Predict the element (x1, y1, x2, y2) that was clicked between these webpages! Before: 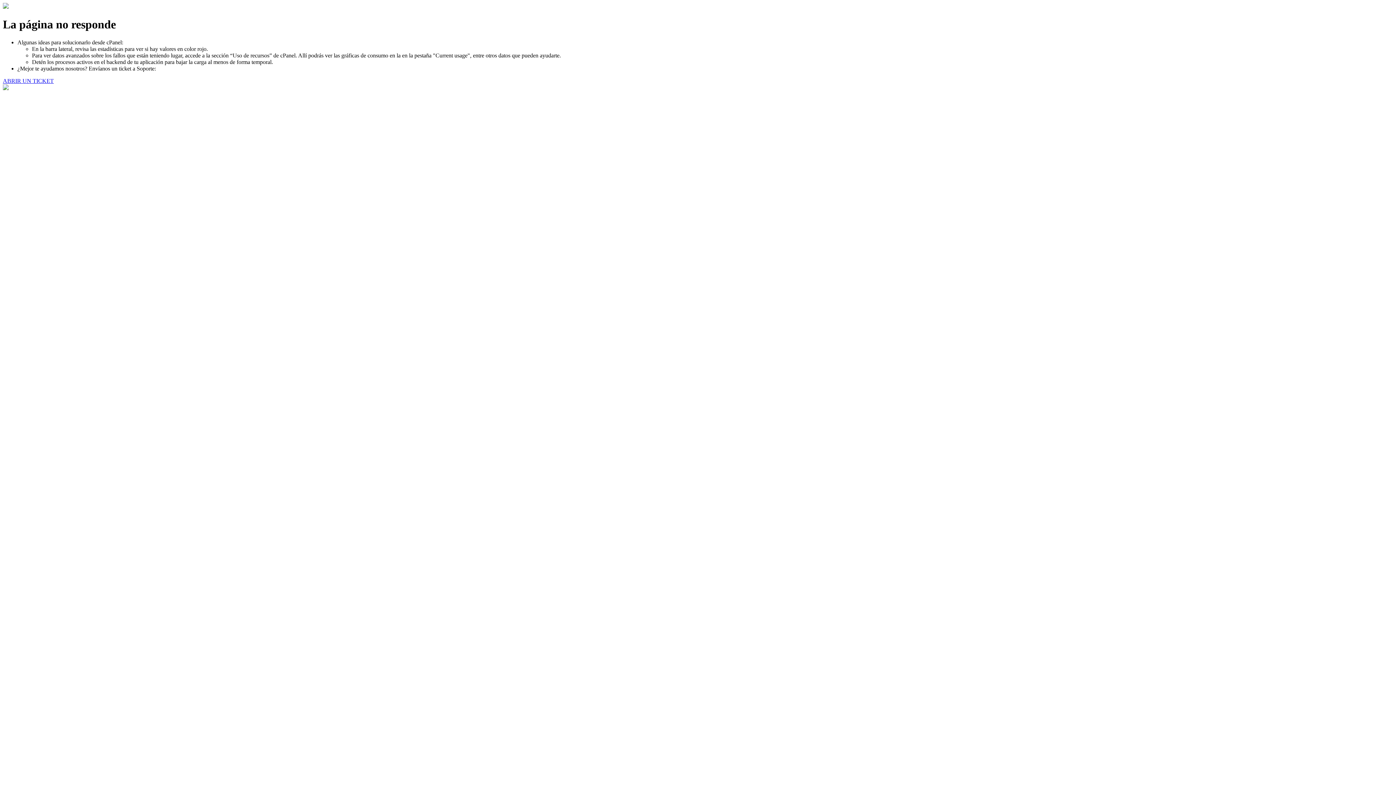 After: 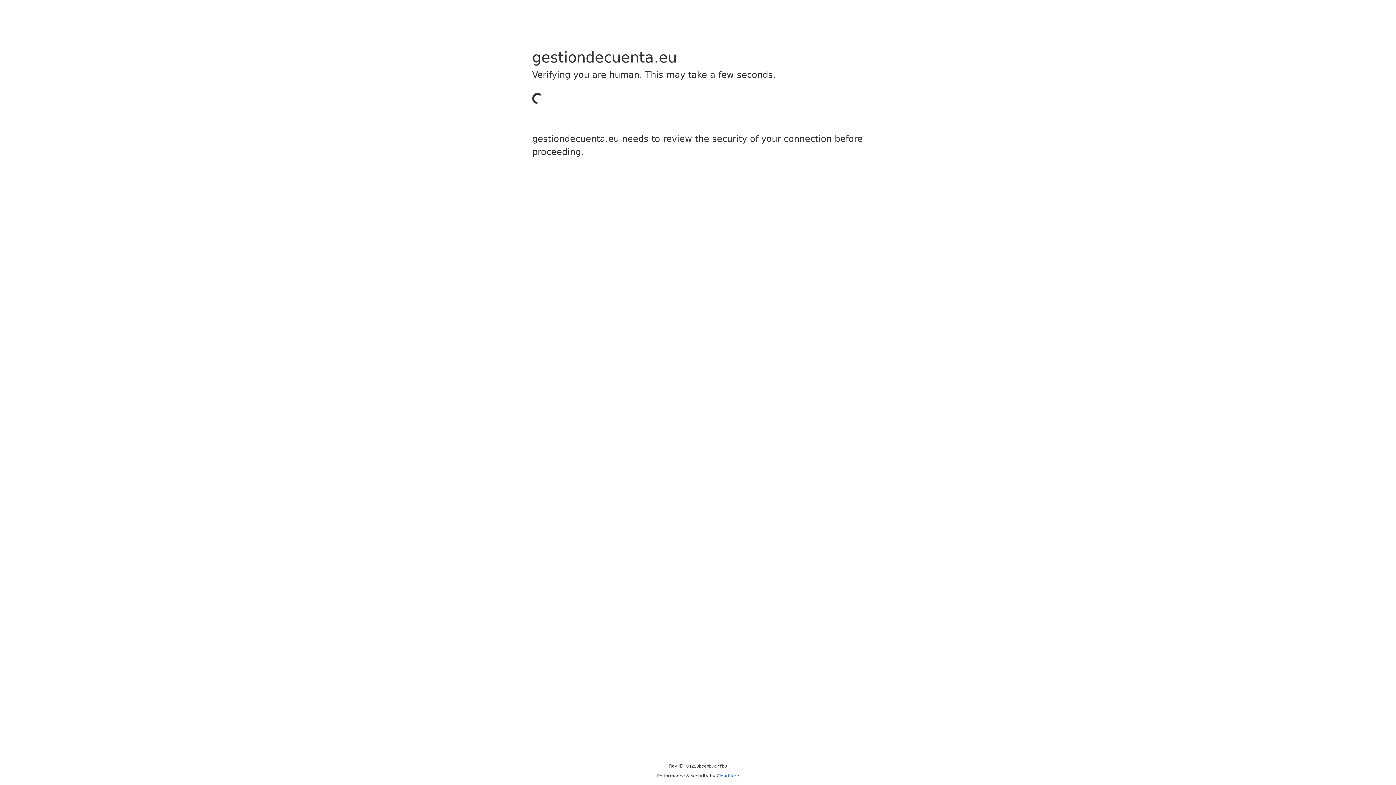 Action: bbox: (2, 77, 53, 83) label: ABRIR UN TICKET